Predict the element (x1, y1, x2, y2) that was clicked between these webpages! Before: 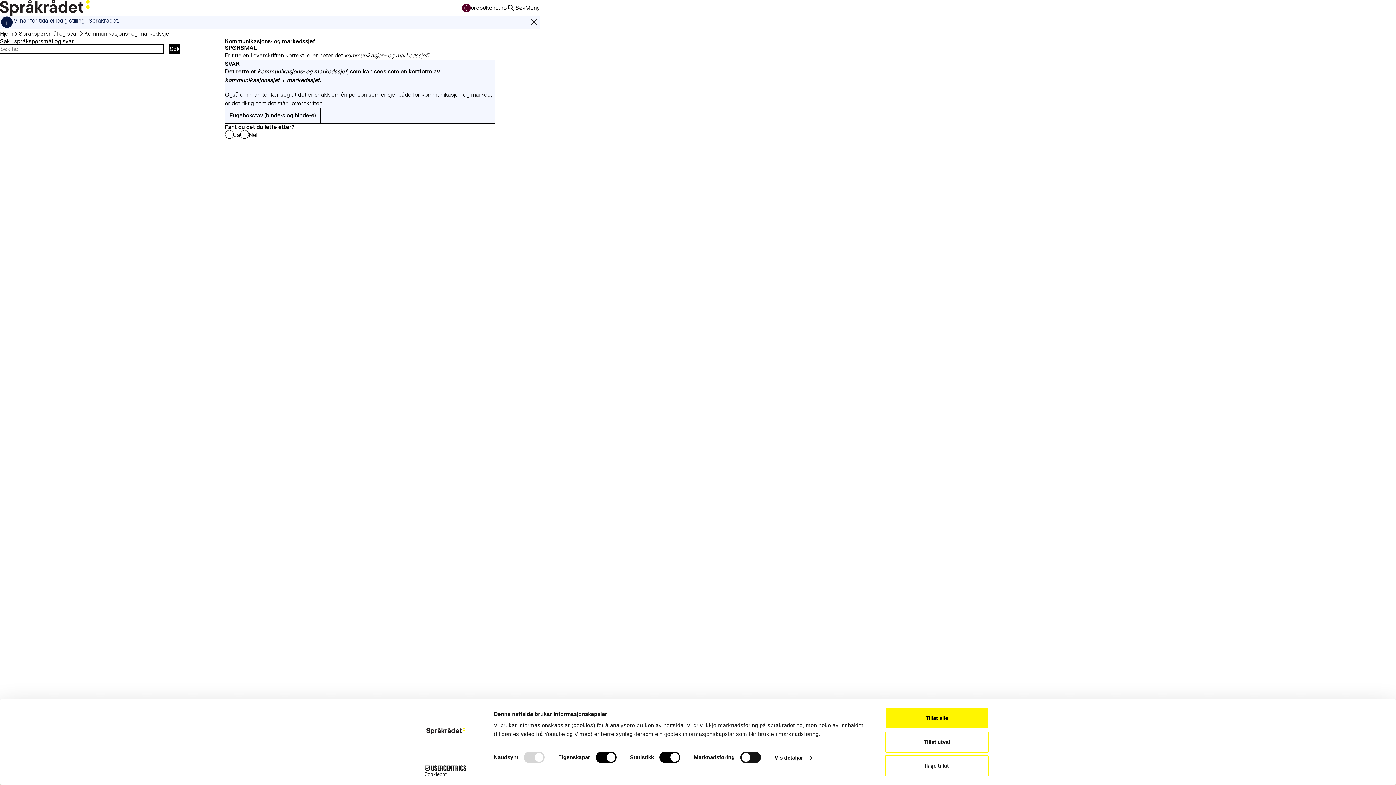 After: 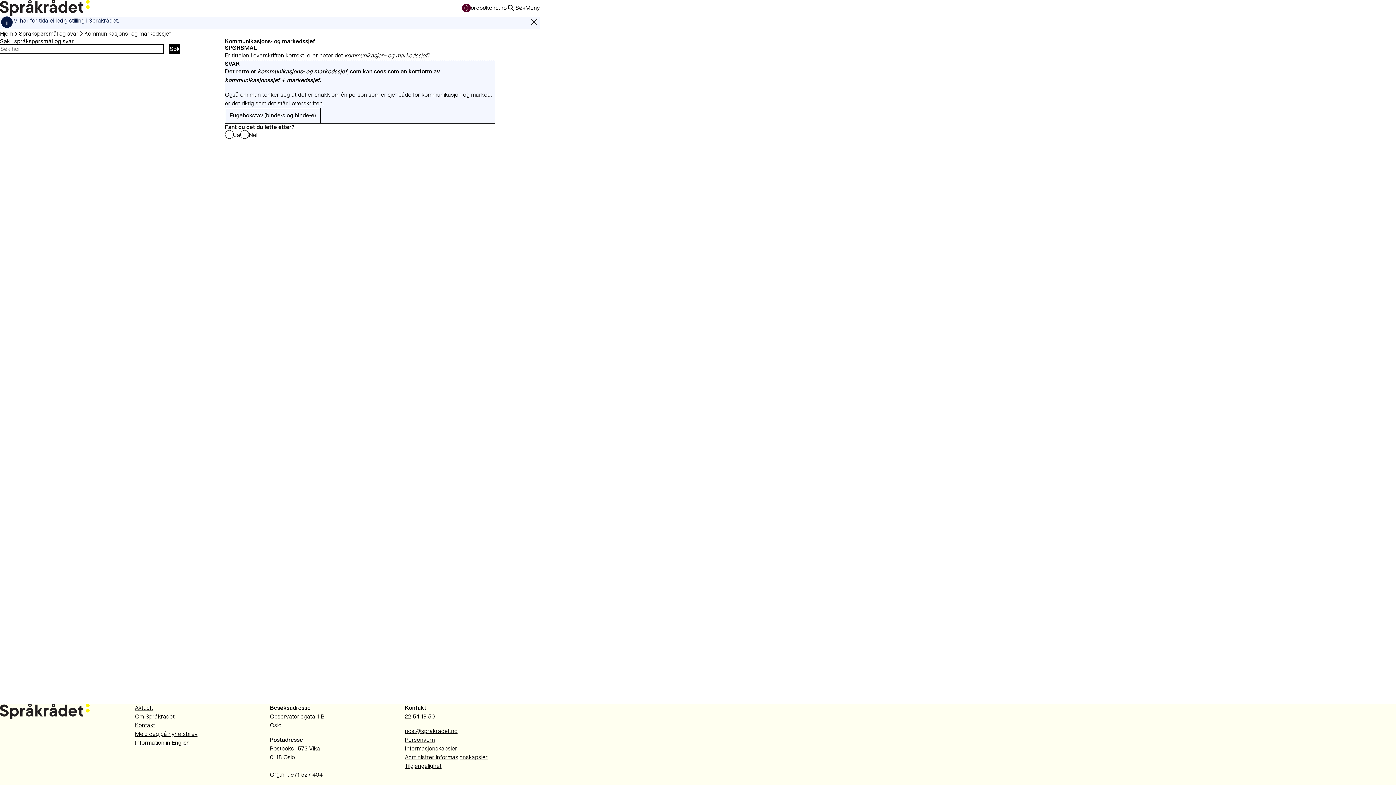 Action: bbox: (885, 755, 989, 776) label: Ikkje tillat